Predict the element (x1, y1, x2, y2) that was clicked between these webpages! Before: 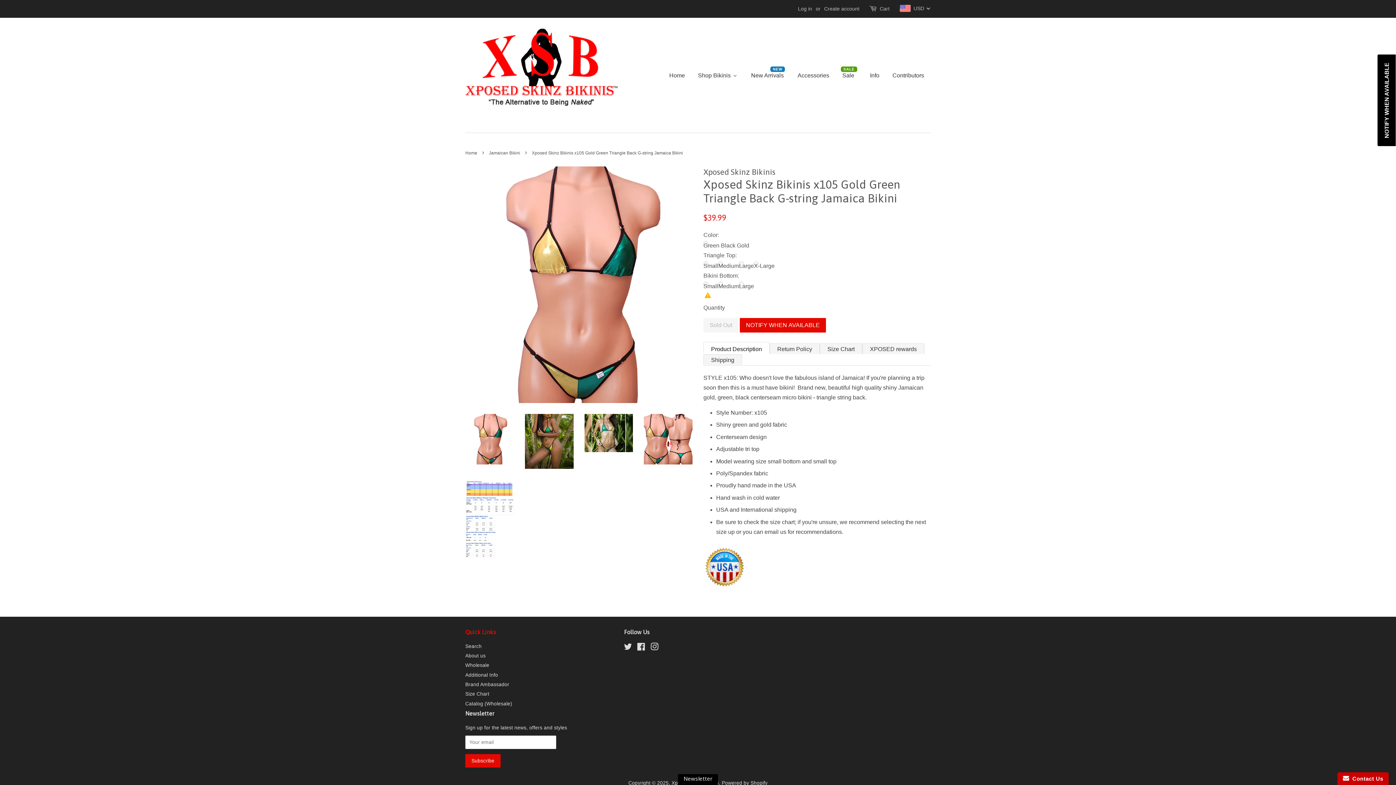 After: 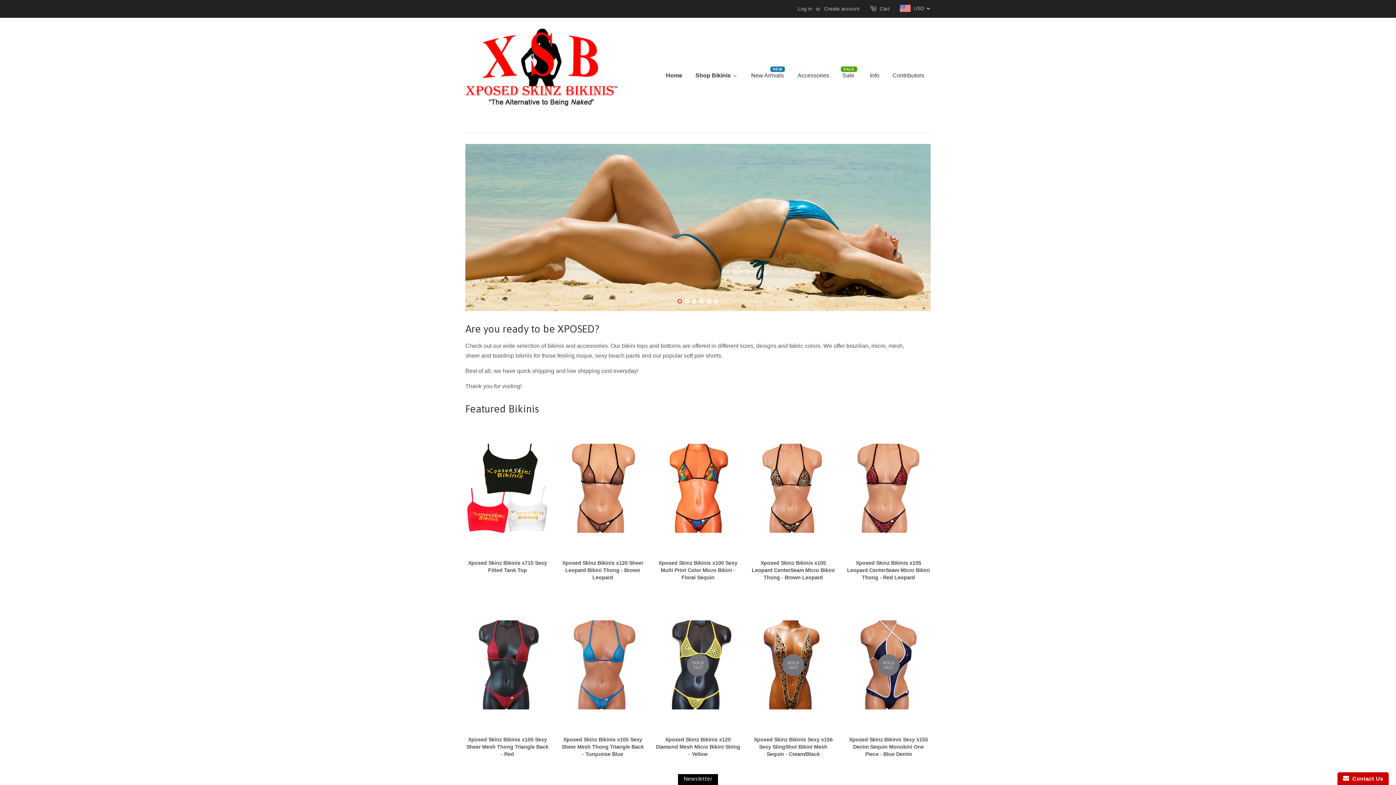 Action: label: Home bbox: (668, 64, 691, 85)